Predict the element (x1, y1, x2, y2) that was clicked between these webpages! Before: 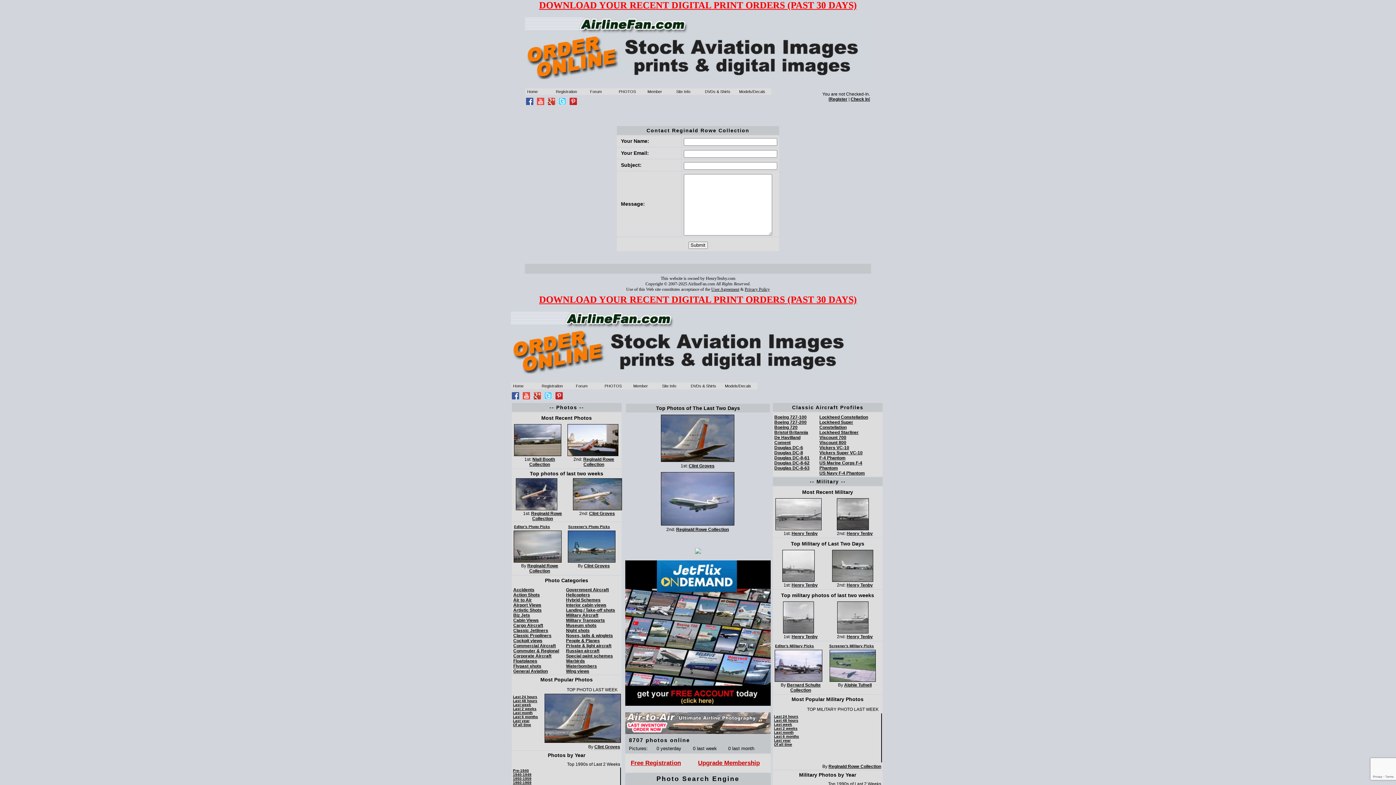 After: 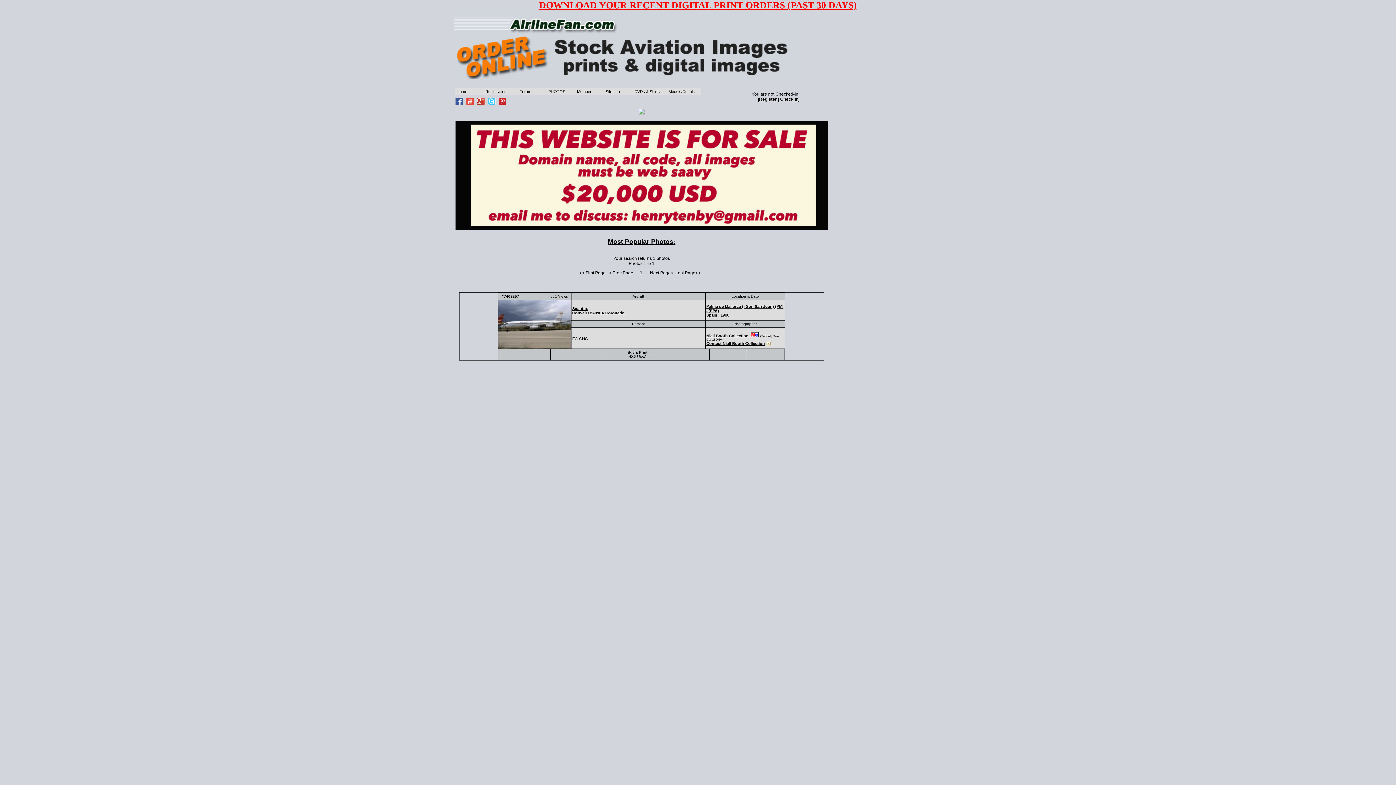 Action: label: Last year bbox: (513, 719, 530, 723)